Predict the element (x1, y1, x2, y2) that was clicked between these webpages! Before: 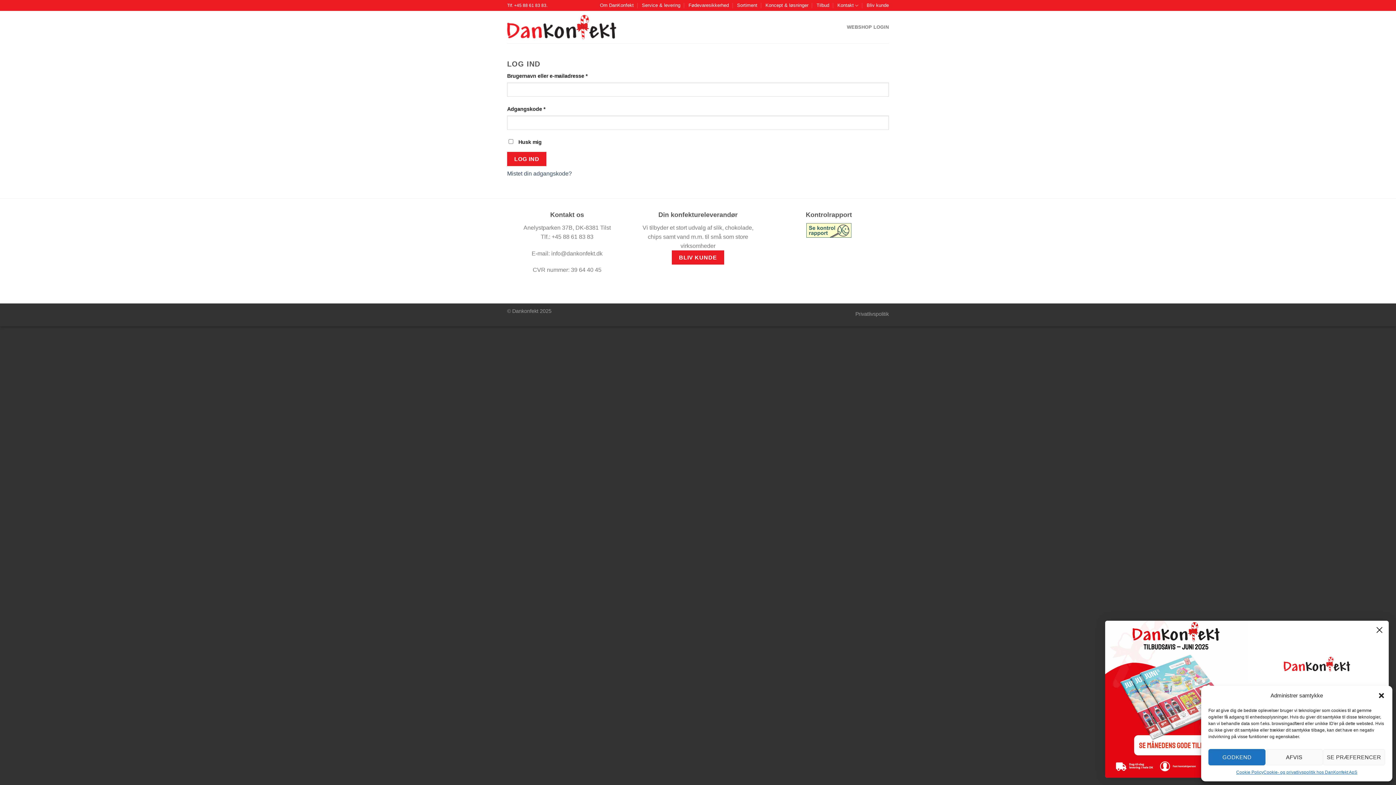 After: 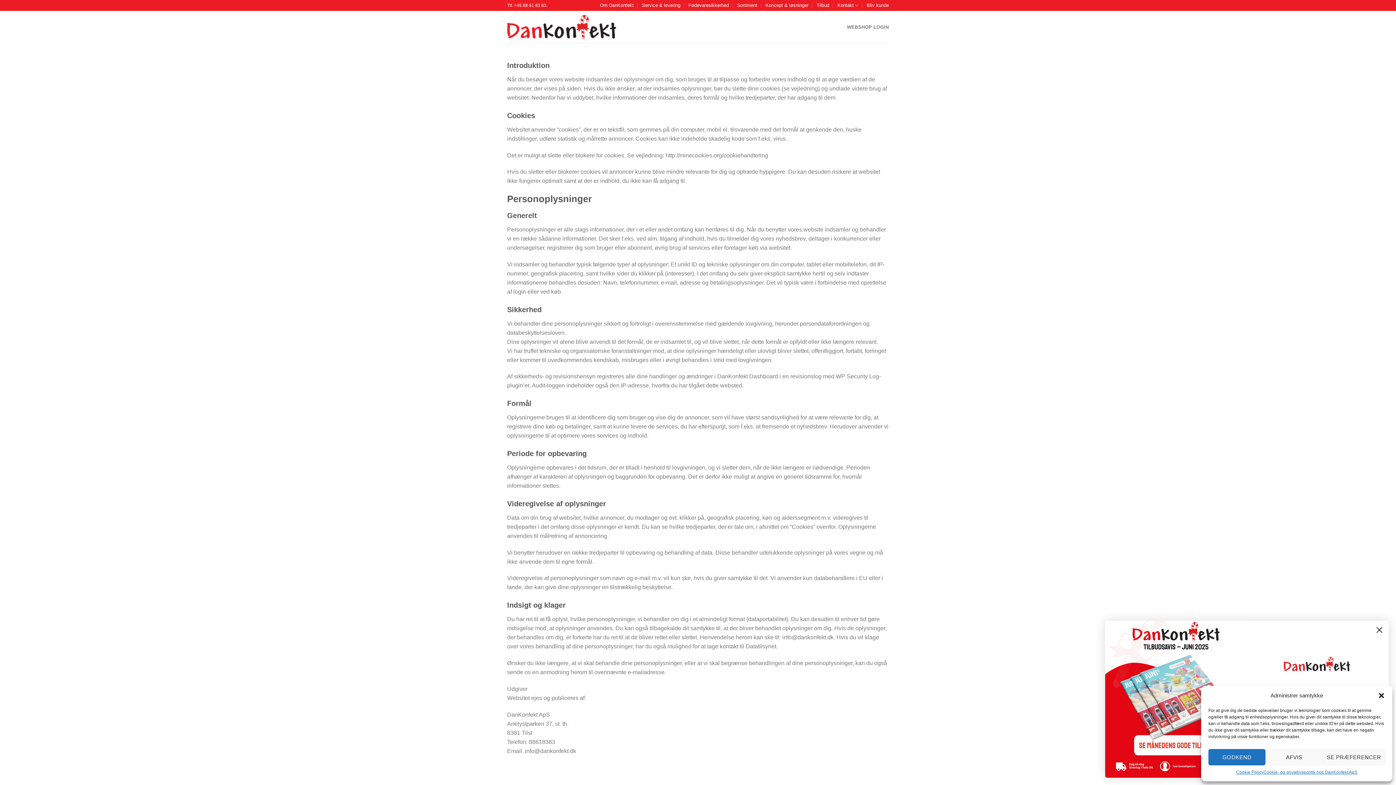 Action: label: Cookie- og privatlivspolitik hos DanKonfekt ApS bbox: (1263, 769, 1357, 776)